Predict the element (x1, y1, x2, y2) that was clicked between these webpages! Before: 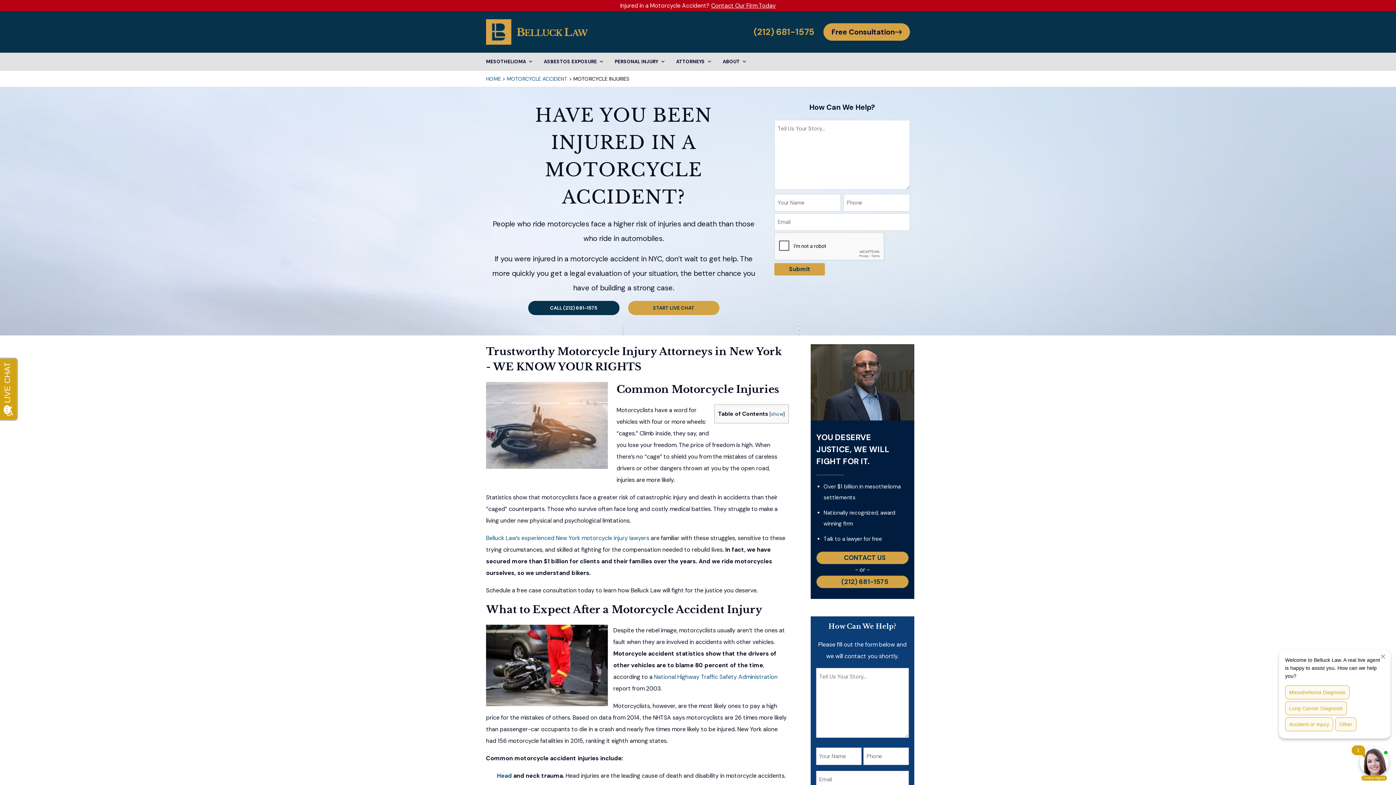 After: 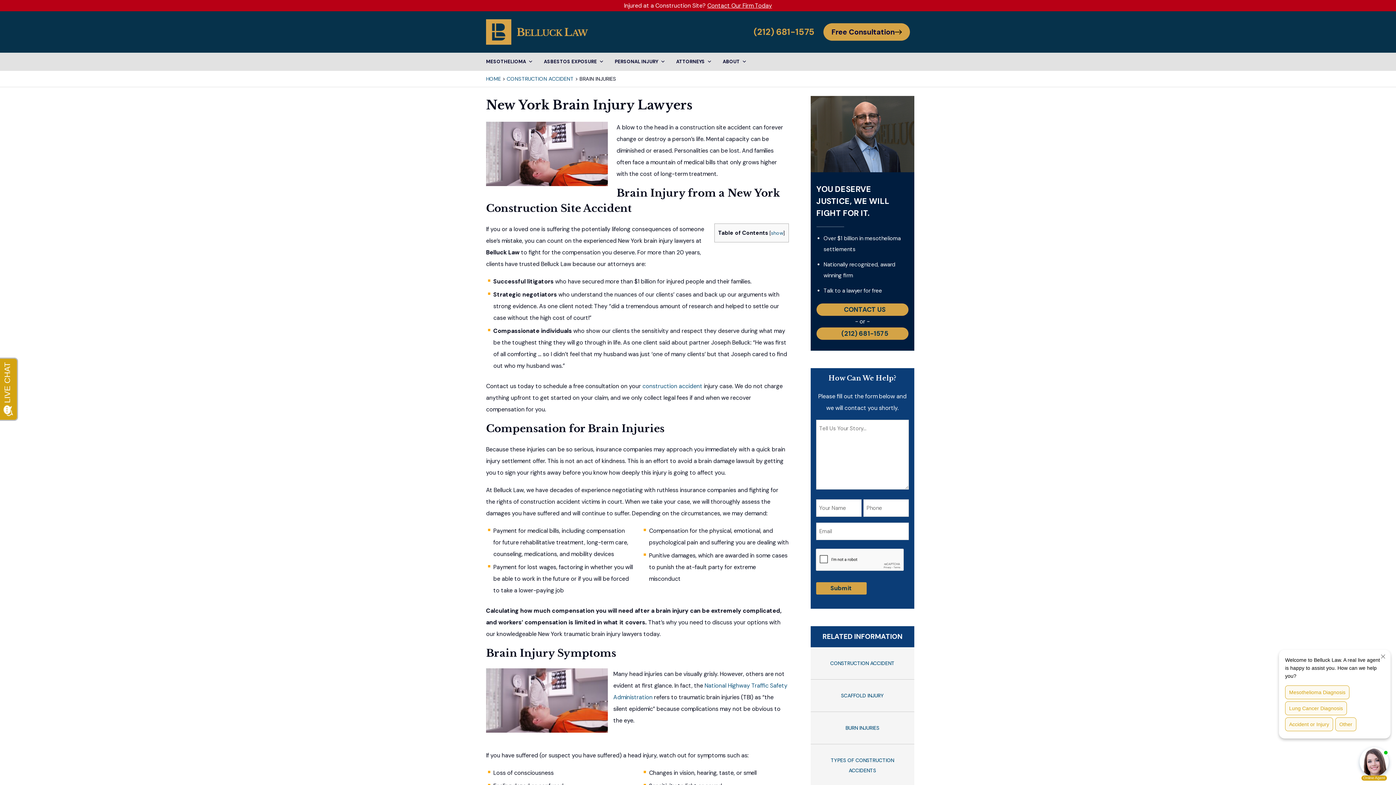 Action: label: Head bbox: (497, 772, 512, 780)